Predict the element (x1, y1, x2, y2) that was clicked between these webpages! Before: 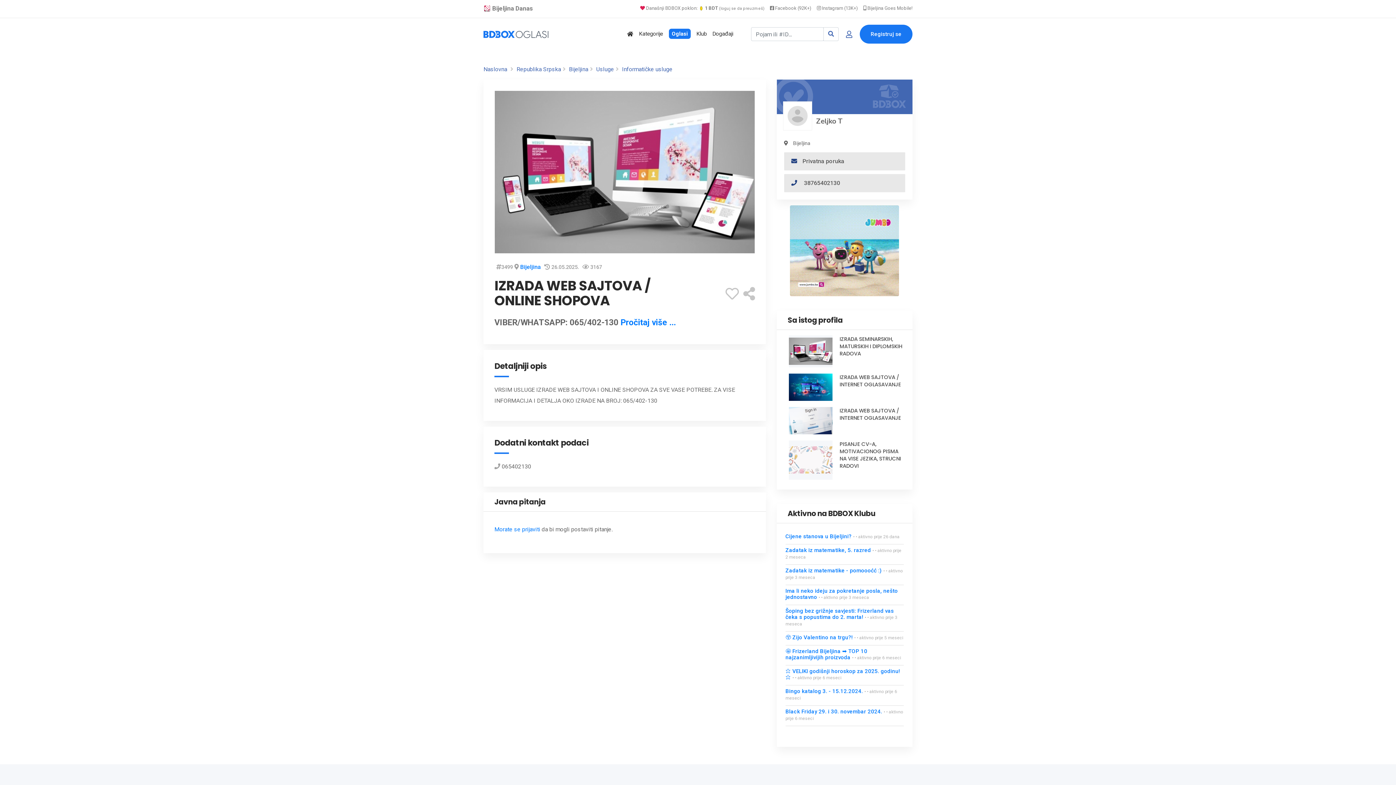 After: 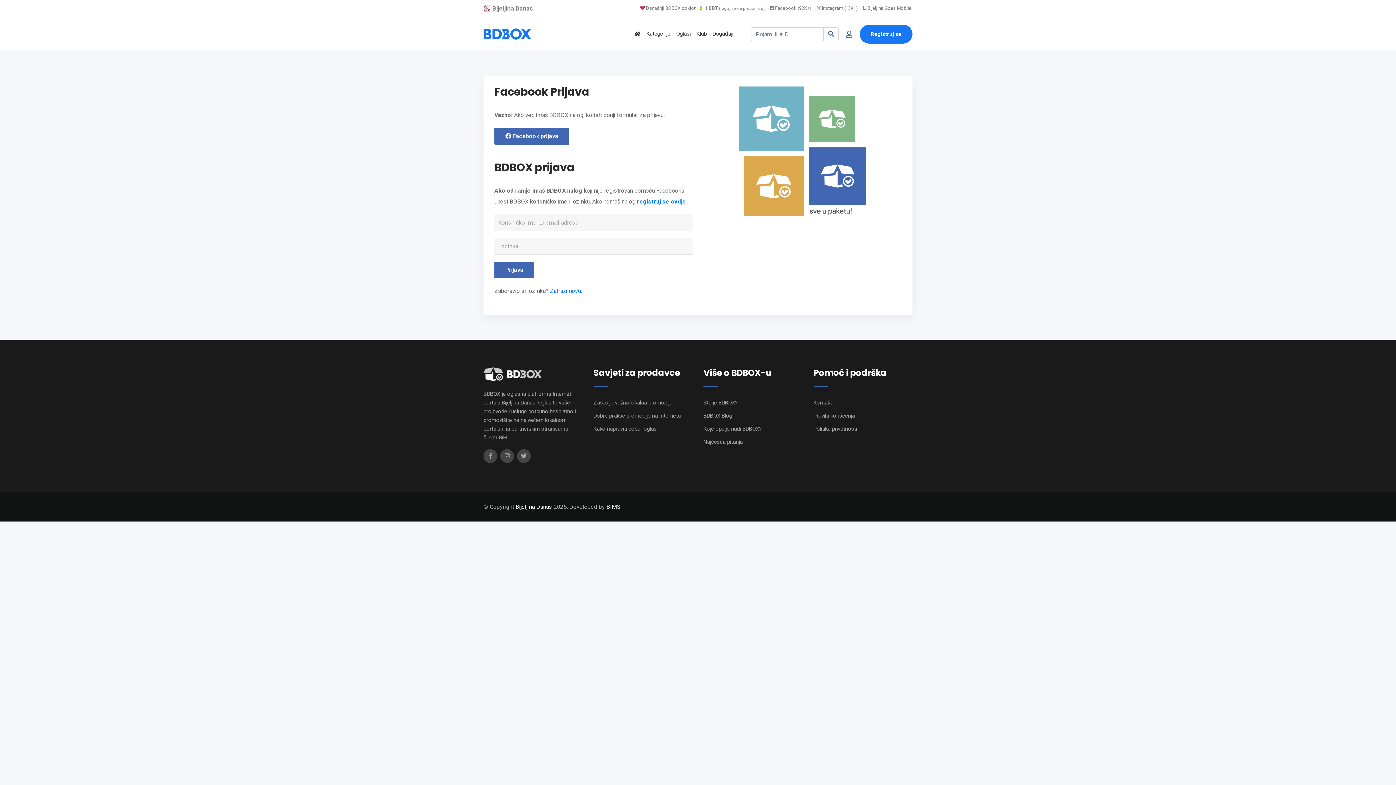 Action: label: Morate se prijaviti bbox: (494, 526, 540, 532)